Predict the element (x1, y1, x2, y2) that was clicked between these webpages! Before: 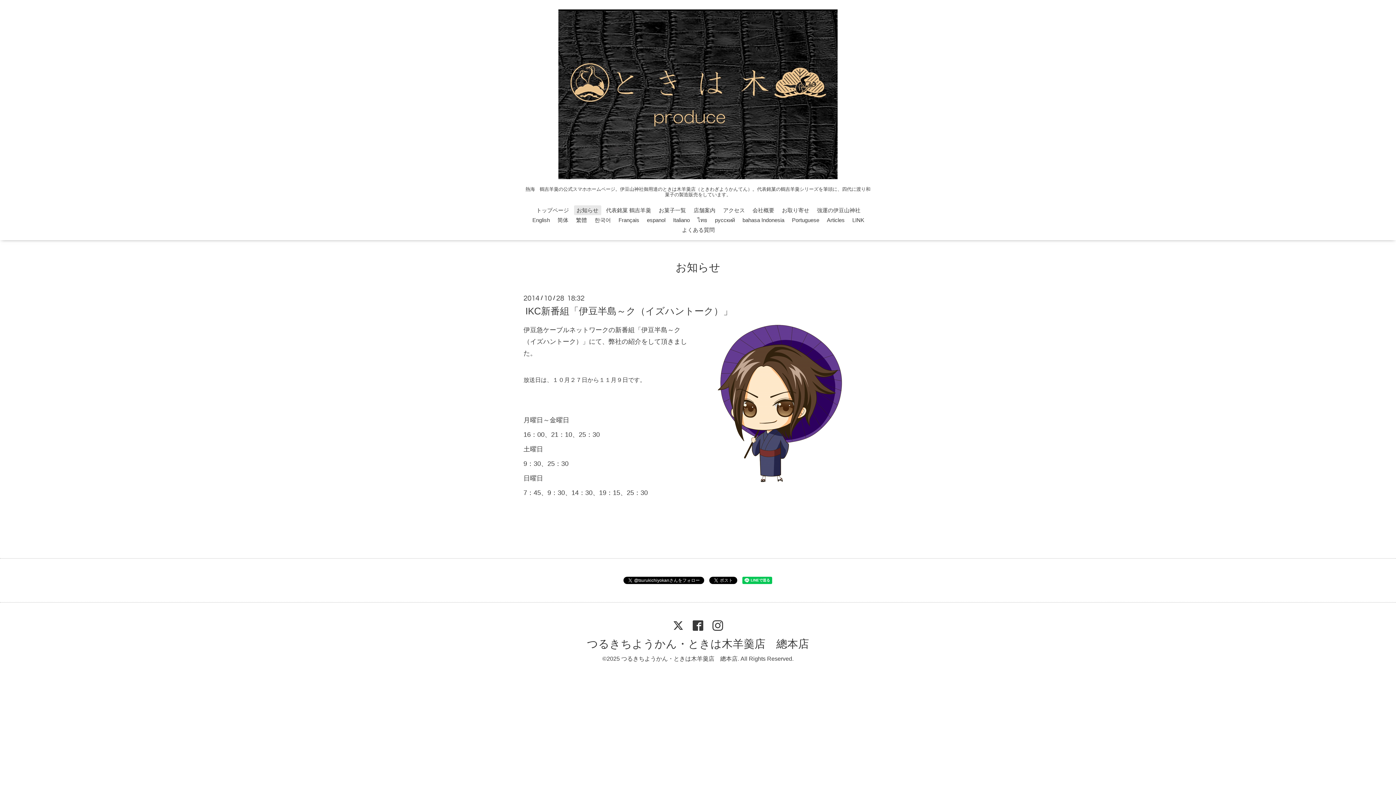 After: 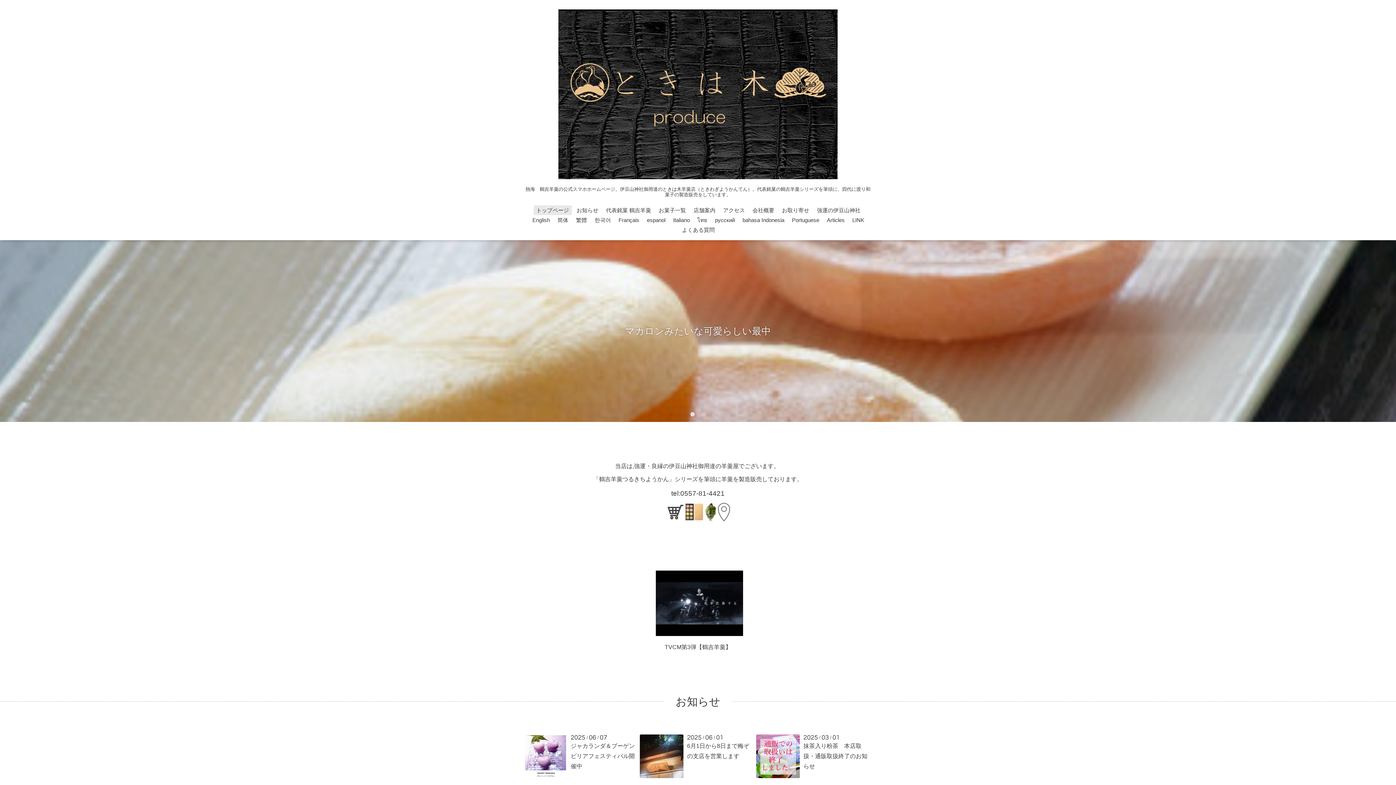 Action: label: トップページ bbox: (533, 205, 571, 215)